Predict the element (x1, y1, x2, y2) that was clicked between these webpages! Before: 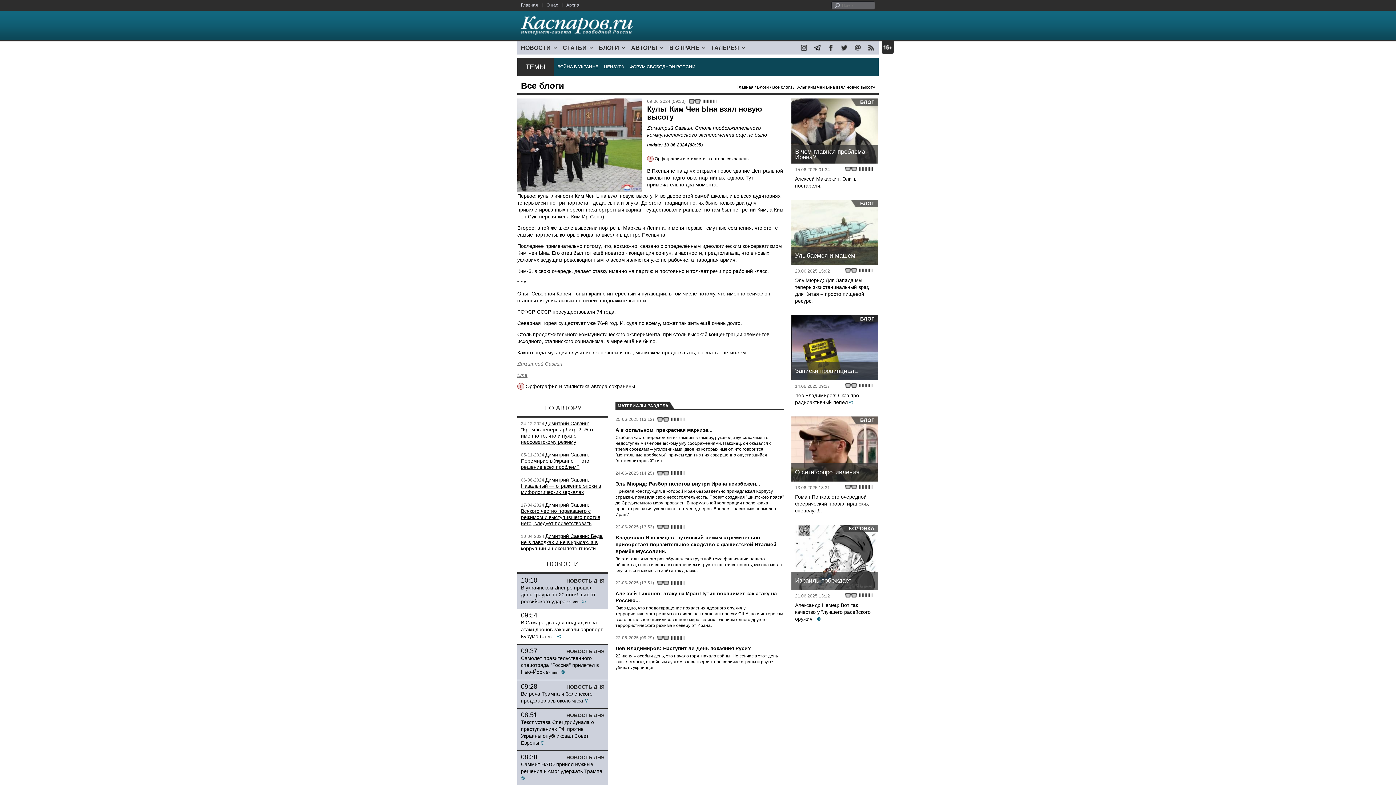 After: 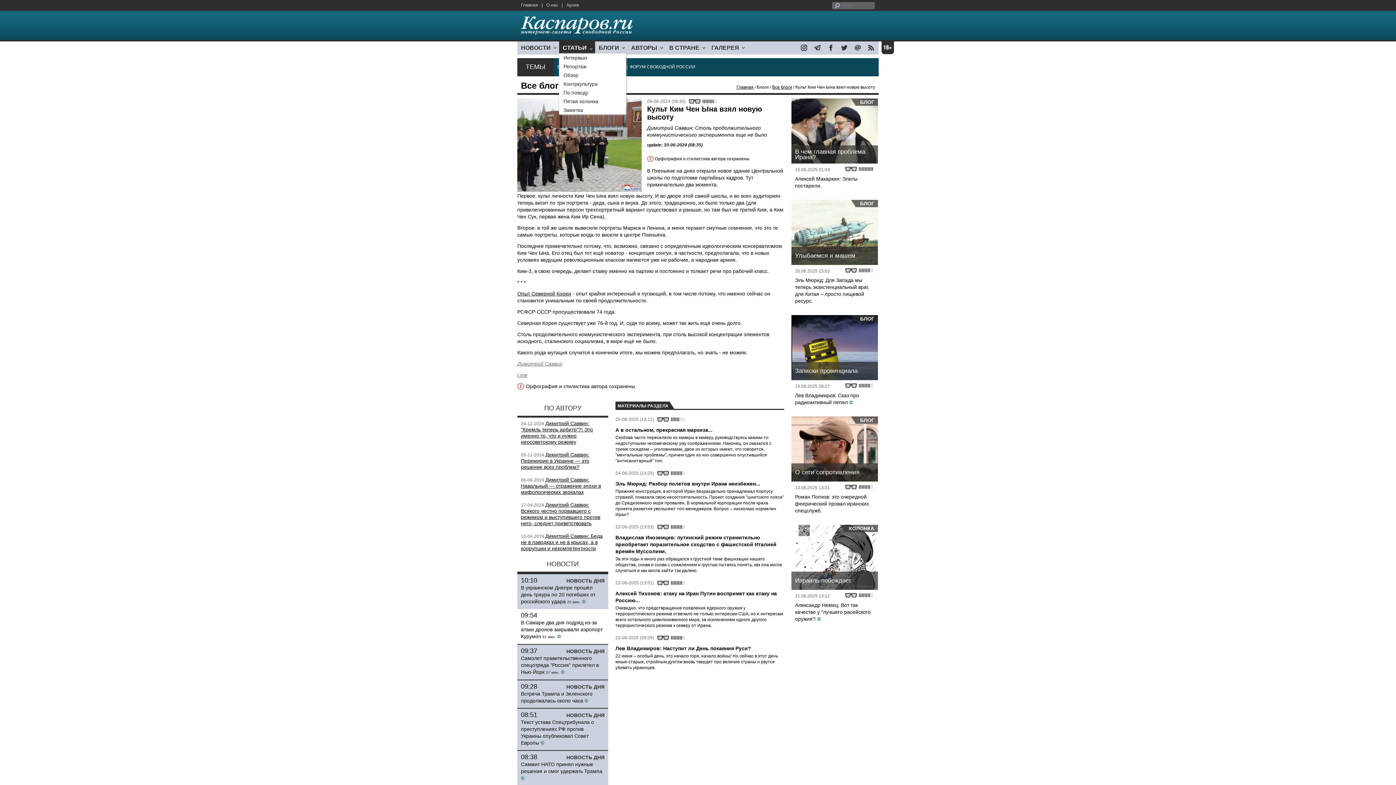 Action: label: СТАТЬИ bbox: (559, 41, 595, 53)